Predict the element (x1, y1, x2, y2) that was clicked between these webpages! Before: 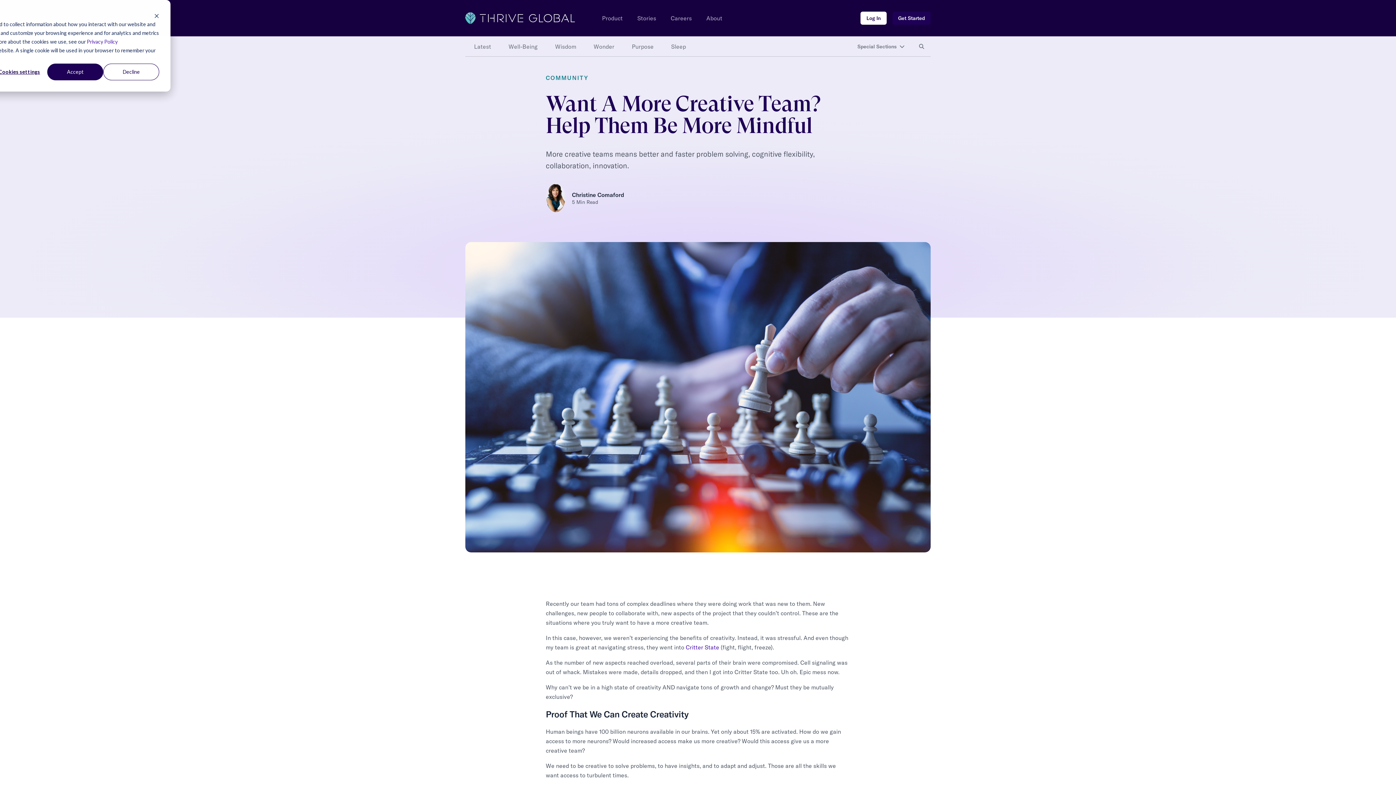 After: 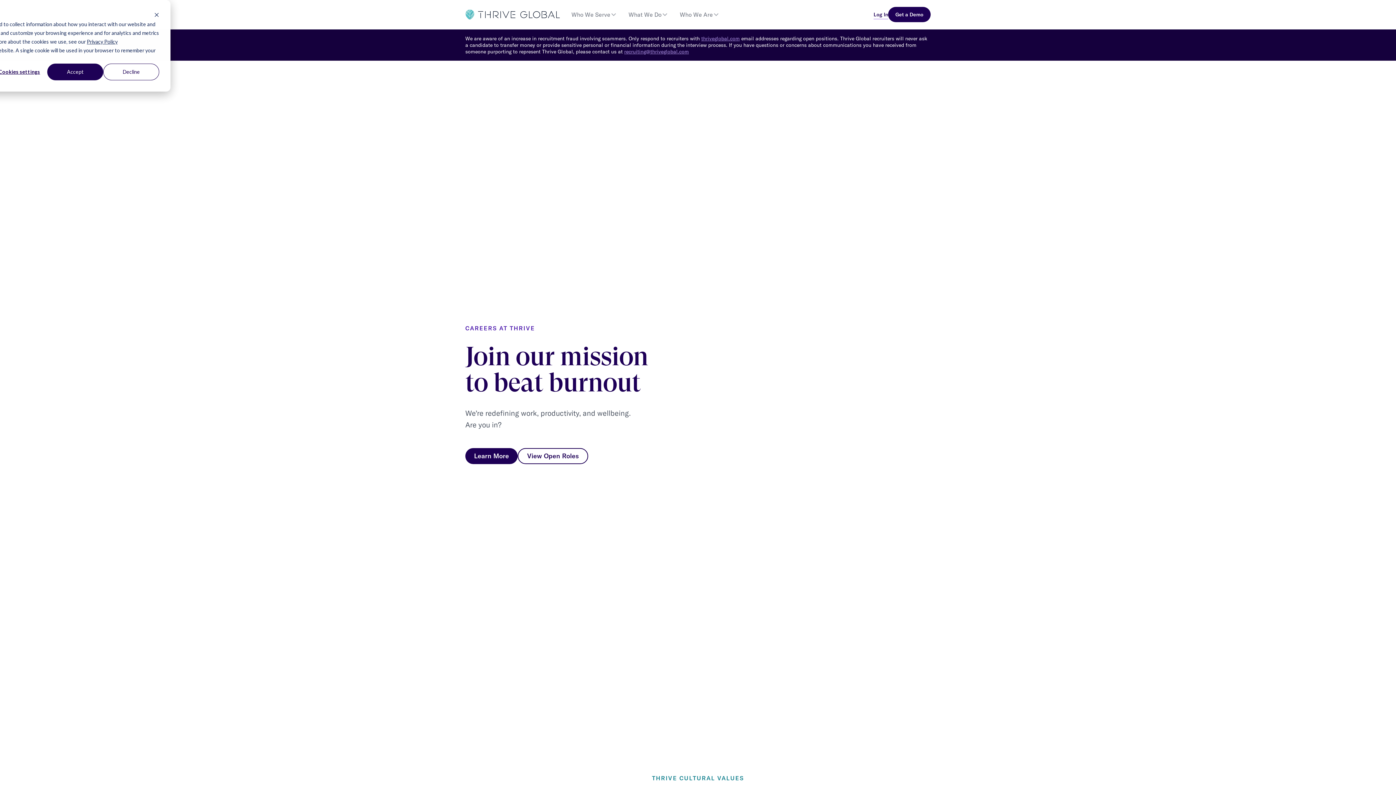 Action: bbox: (670, 14, 692, 21) label: Careers